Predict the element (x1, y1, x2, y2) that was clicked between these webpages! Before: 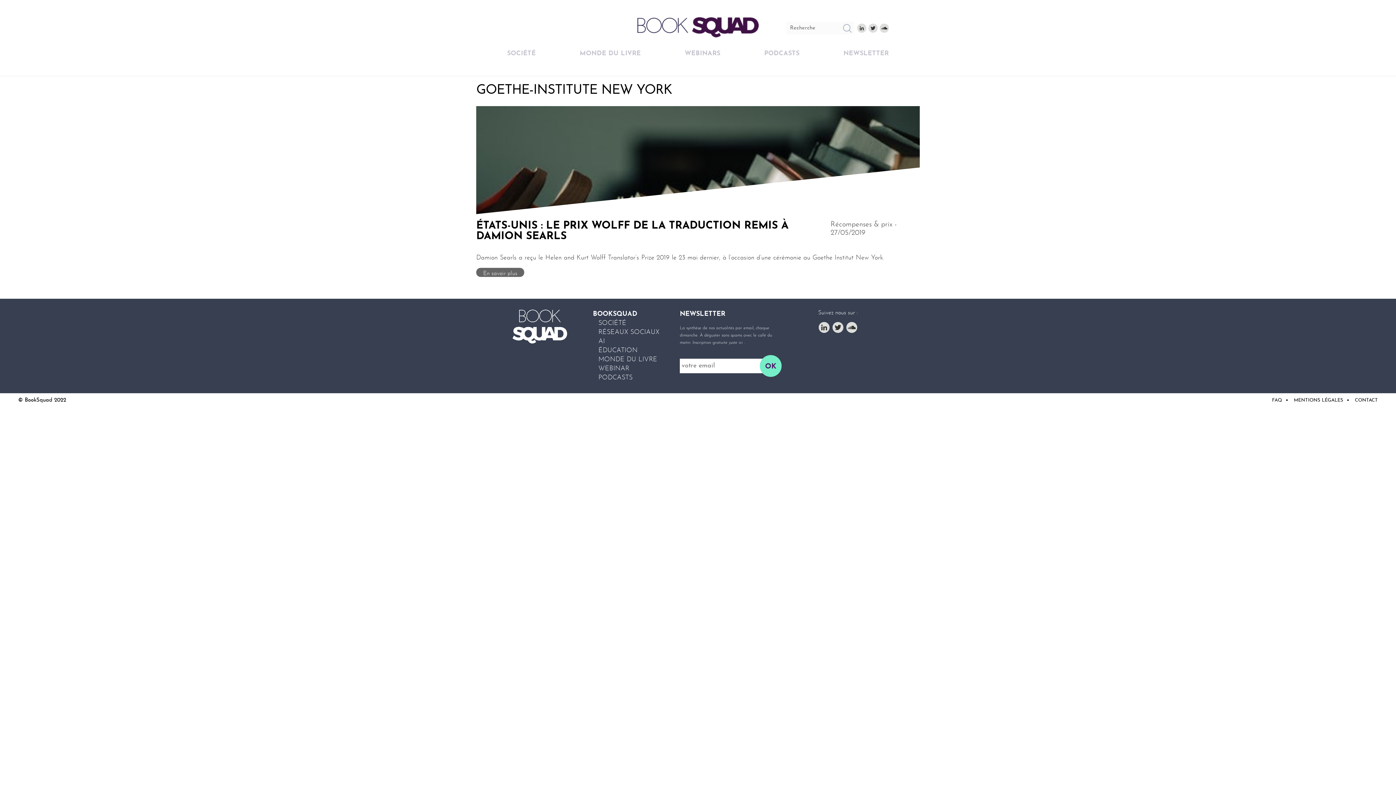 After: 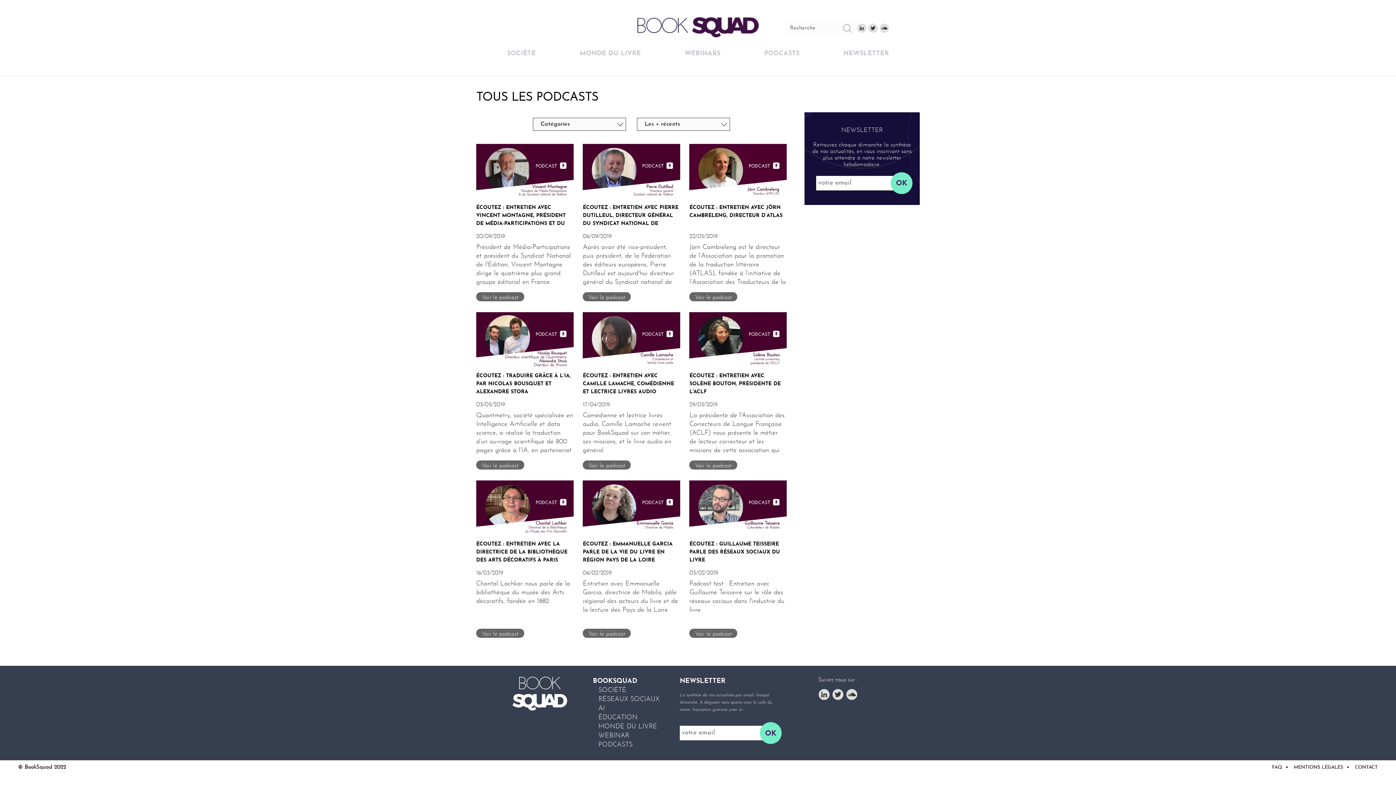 Action: bbox: (764, 47, 799, 59) label: PODCASTS